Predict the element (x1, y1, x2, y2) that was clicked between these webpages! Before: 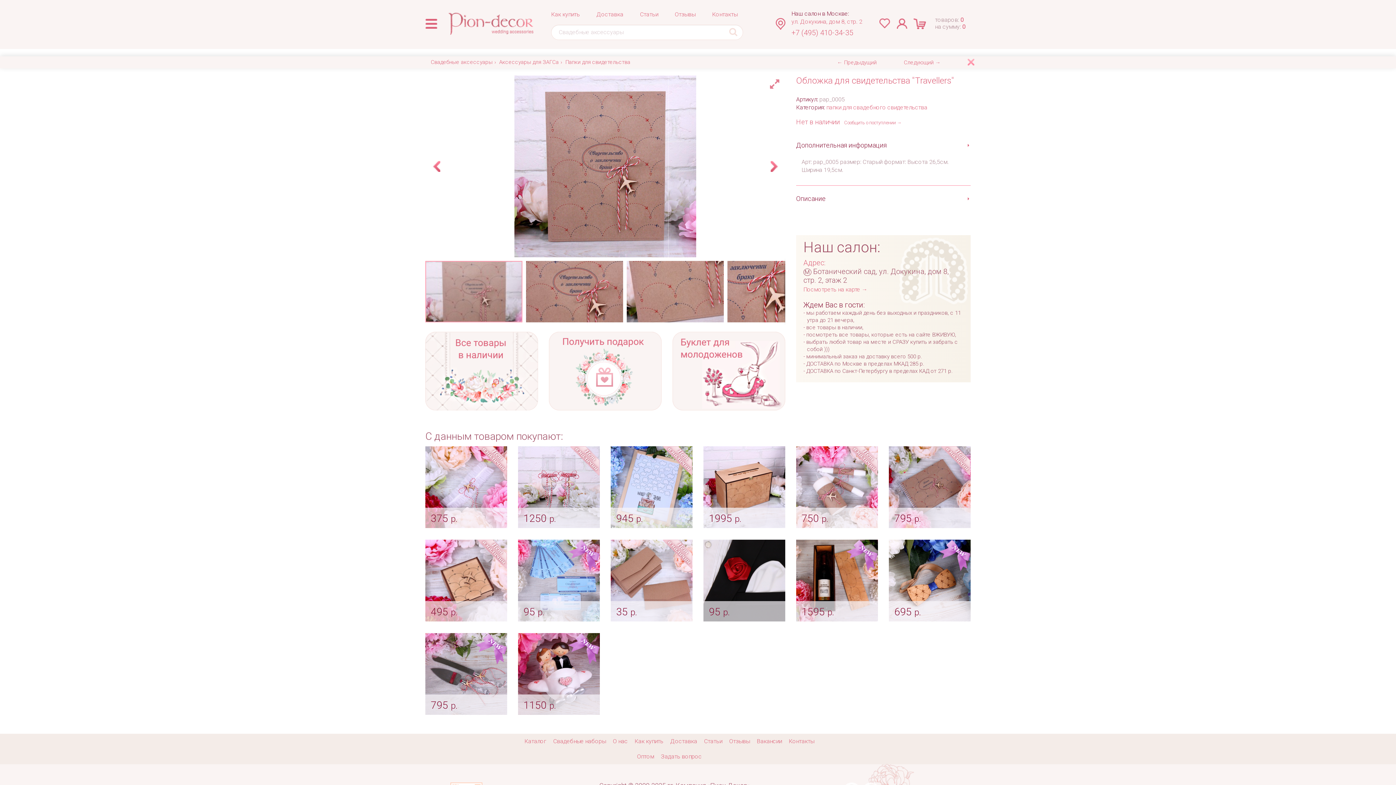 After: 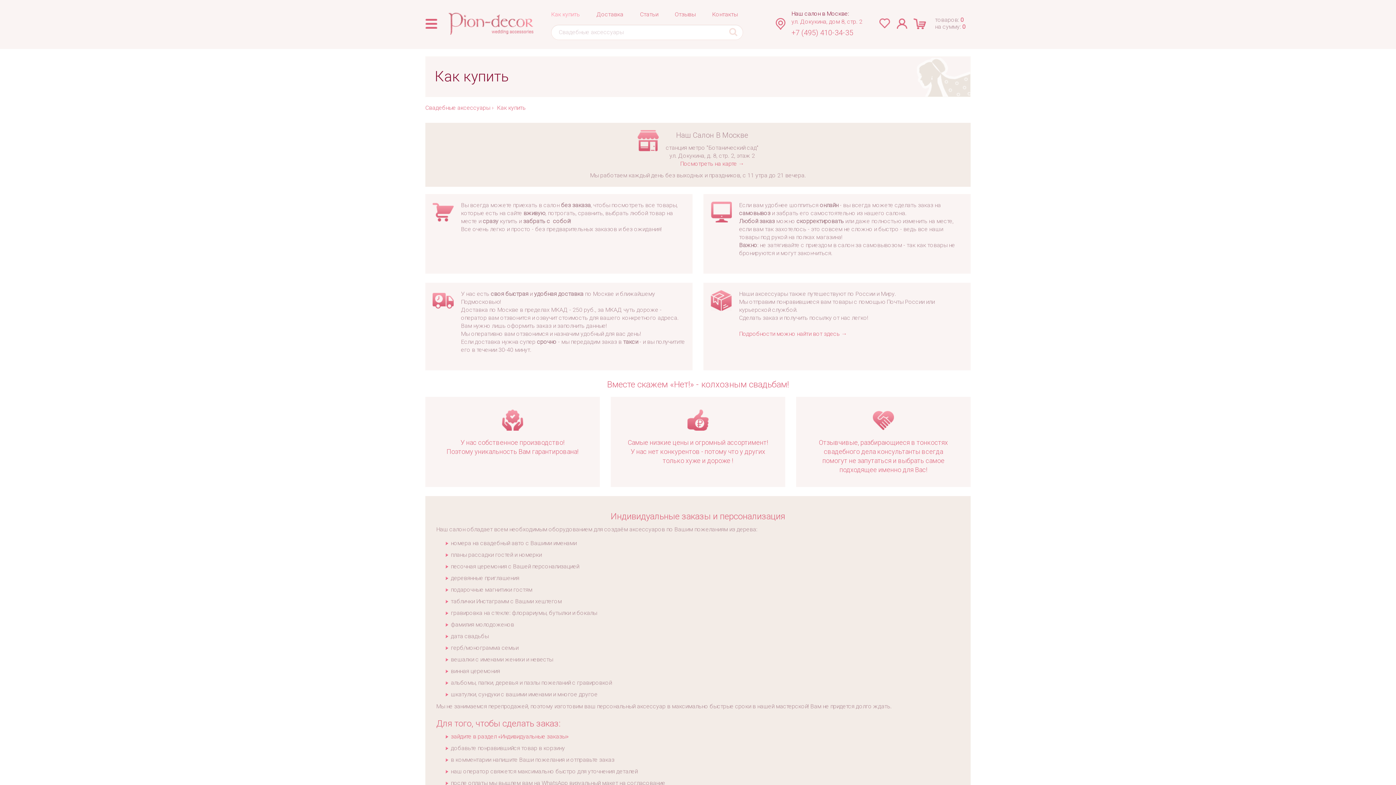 Action: label: Как купить bbox: (634, 734, 669, 749)